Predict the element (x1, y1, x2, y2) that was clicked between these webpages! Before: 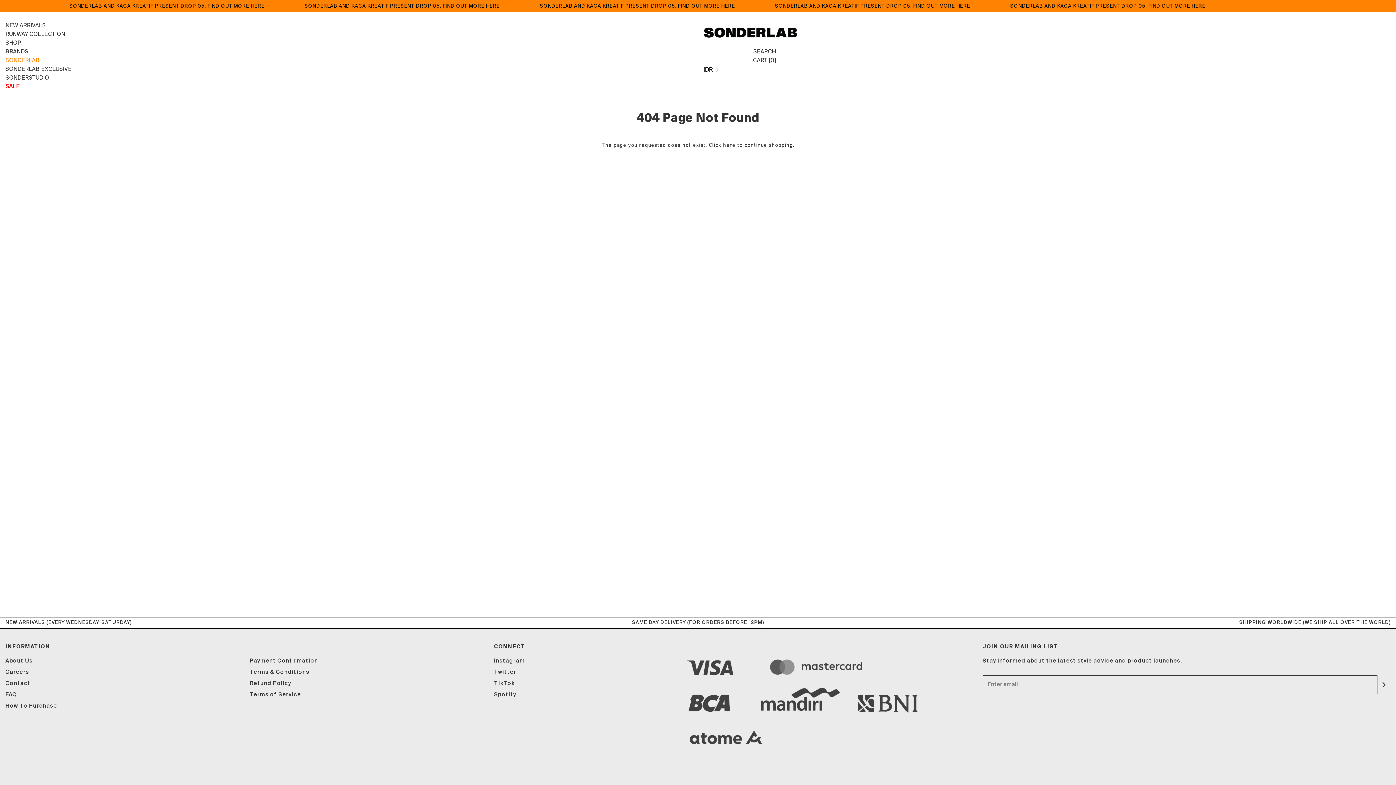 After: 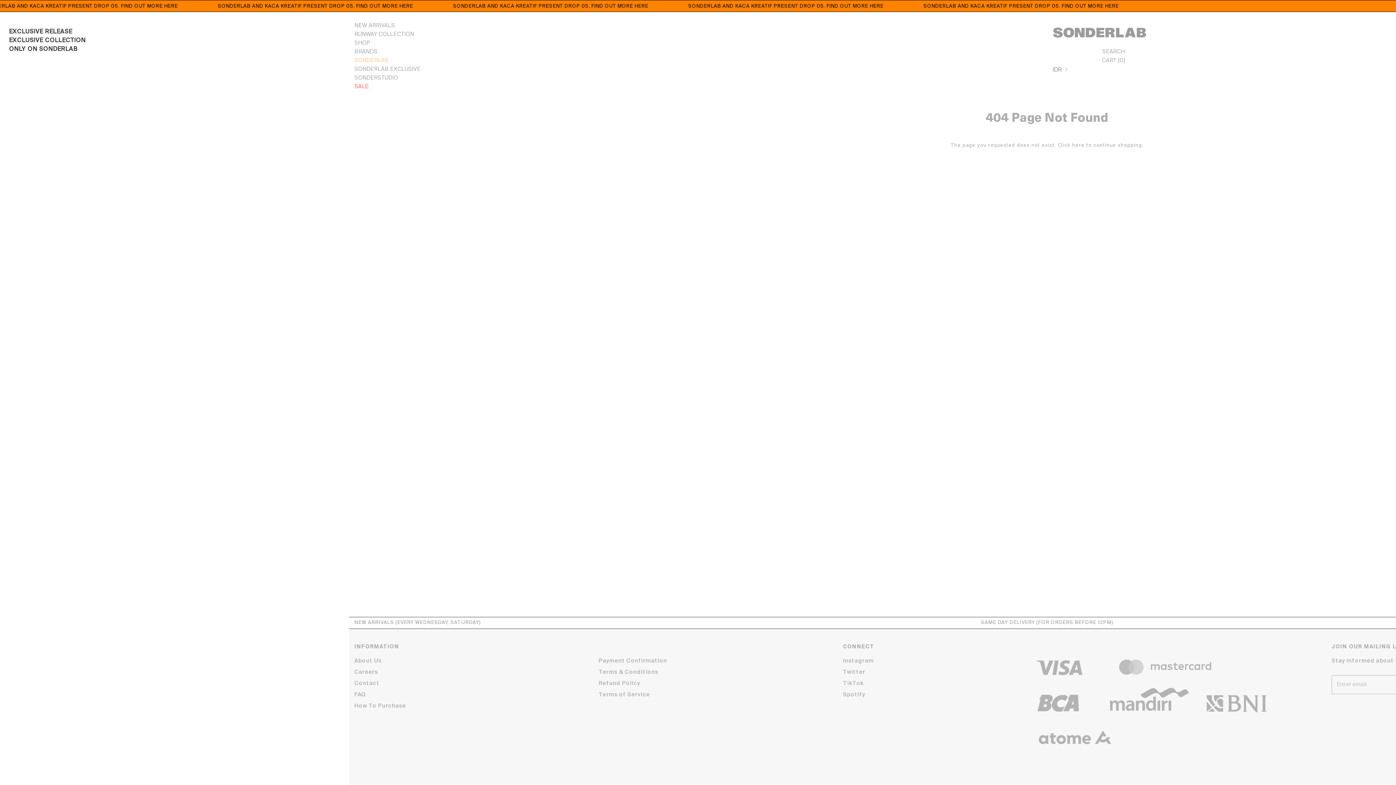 Action: bbox: (5, 64, 71, 73) label: SONDERLAB EXCLUSIVE